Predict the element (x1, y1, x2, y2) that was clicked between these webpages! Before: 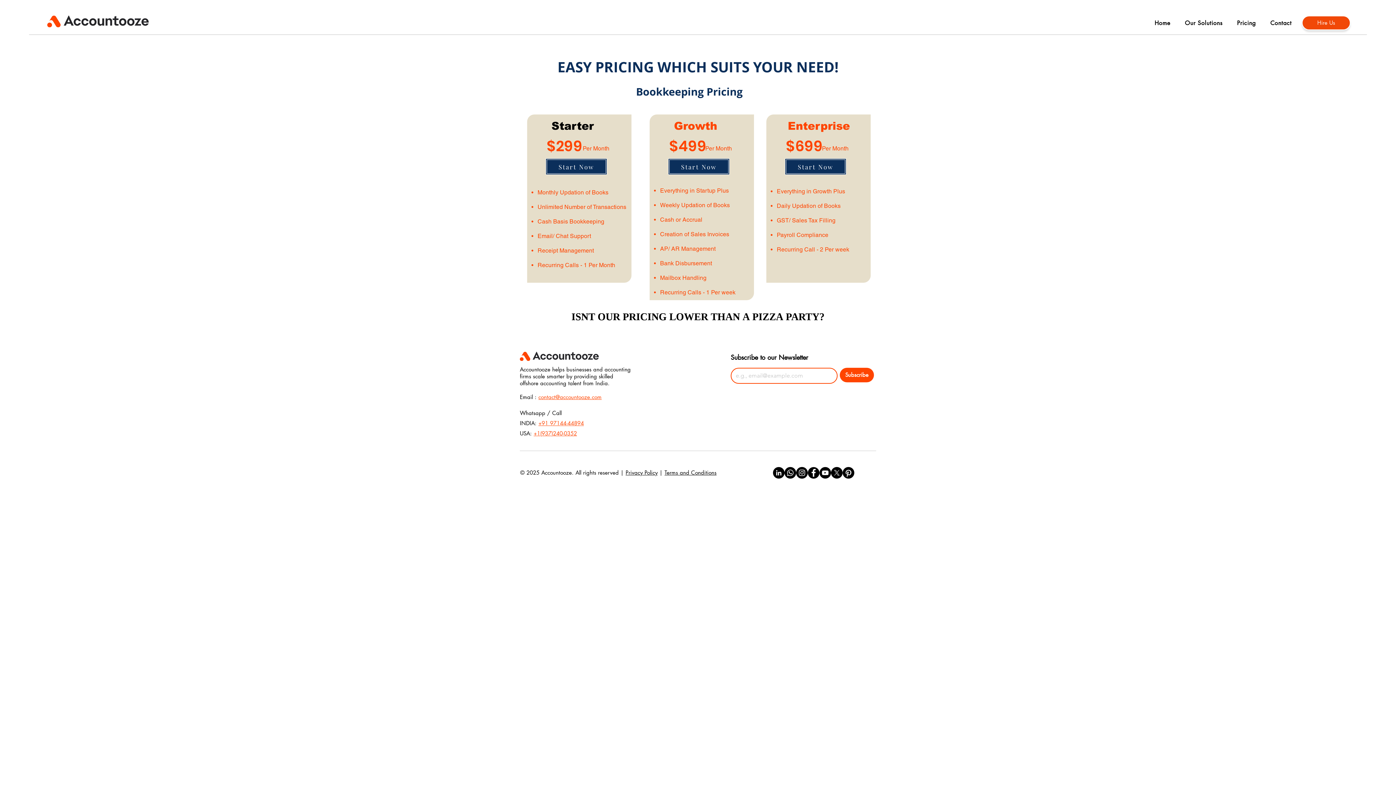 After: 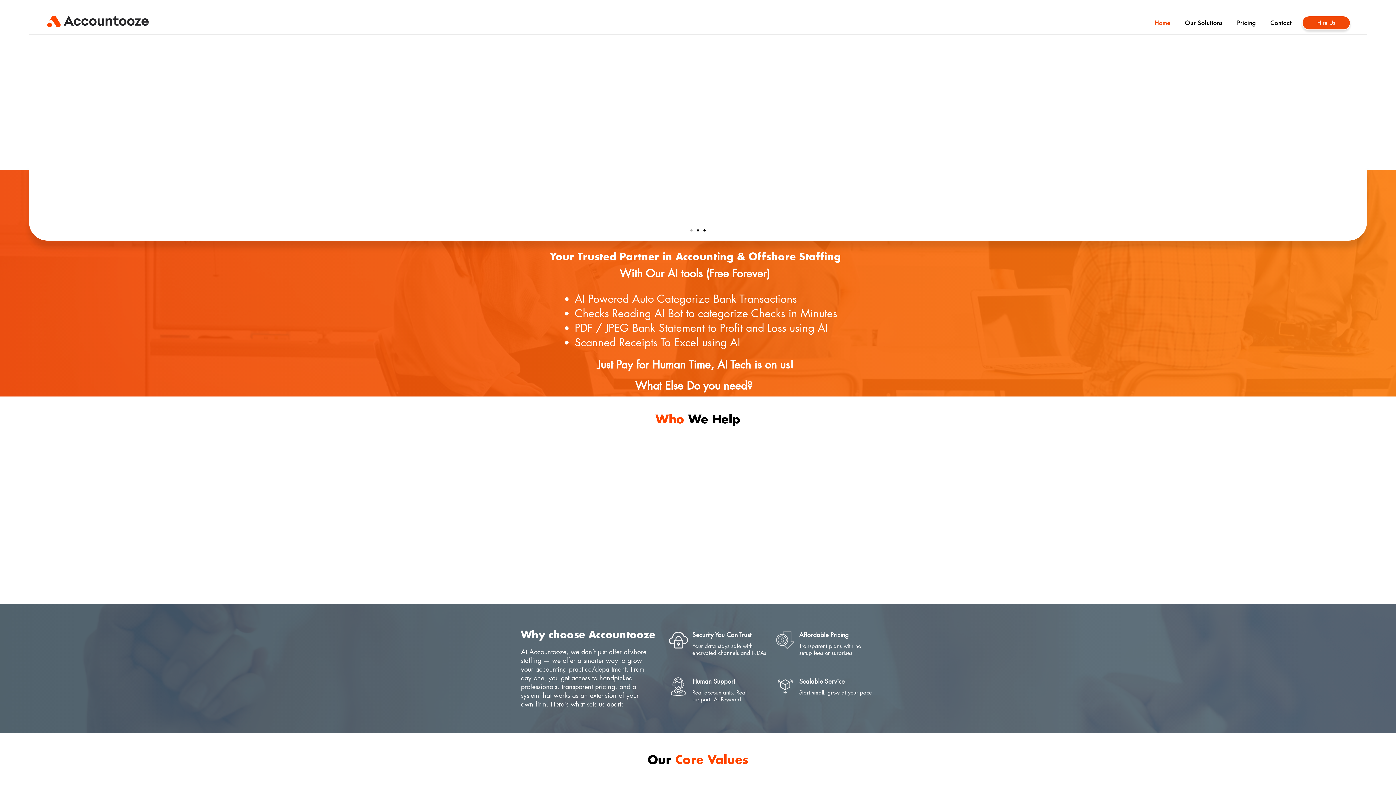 Action: bbox: (1149, 18, 1176, 27) label: Home